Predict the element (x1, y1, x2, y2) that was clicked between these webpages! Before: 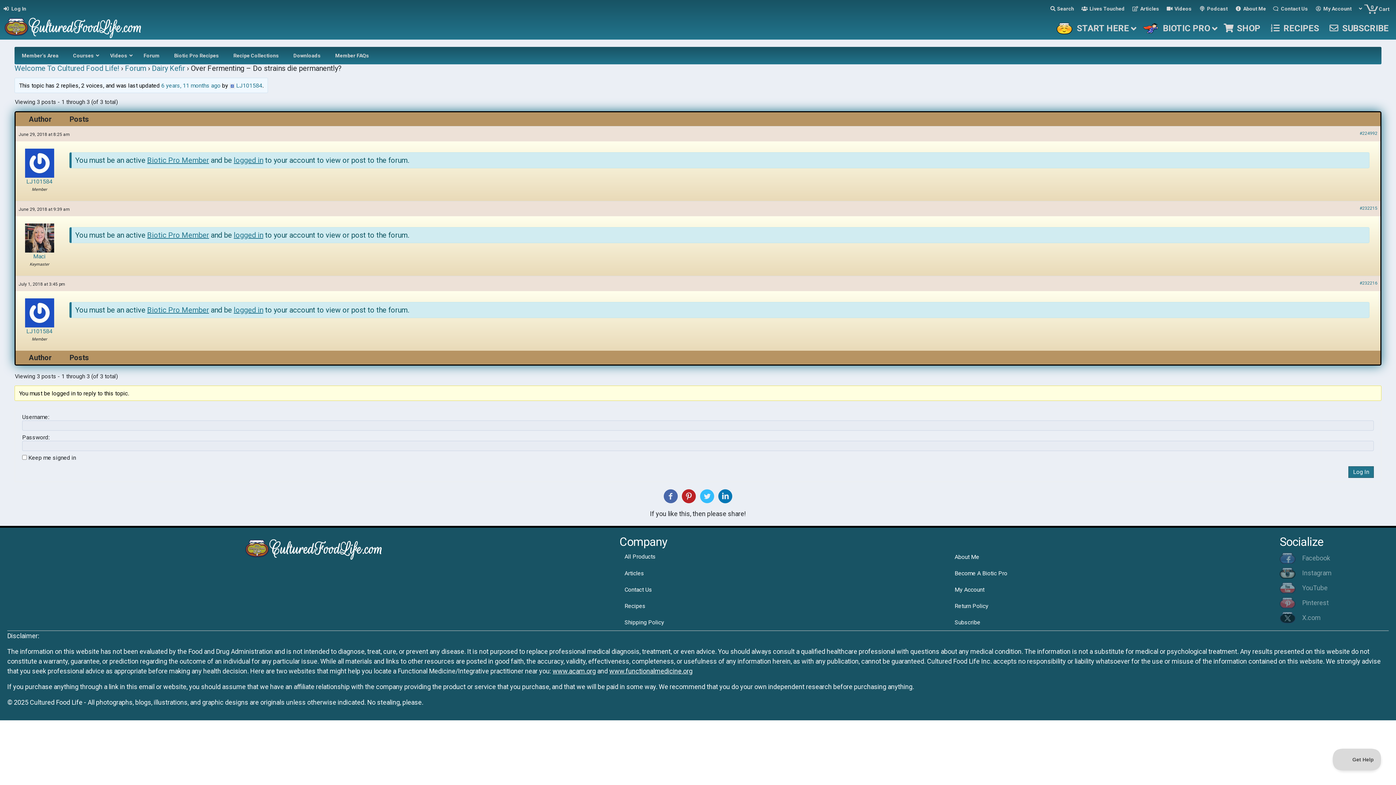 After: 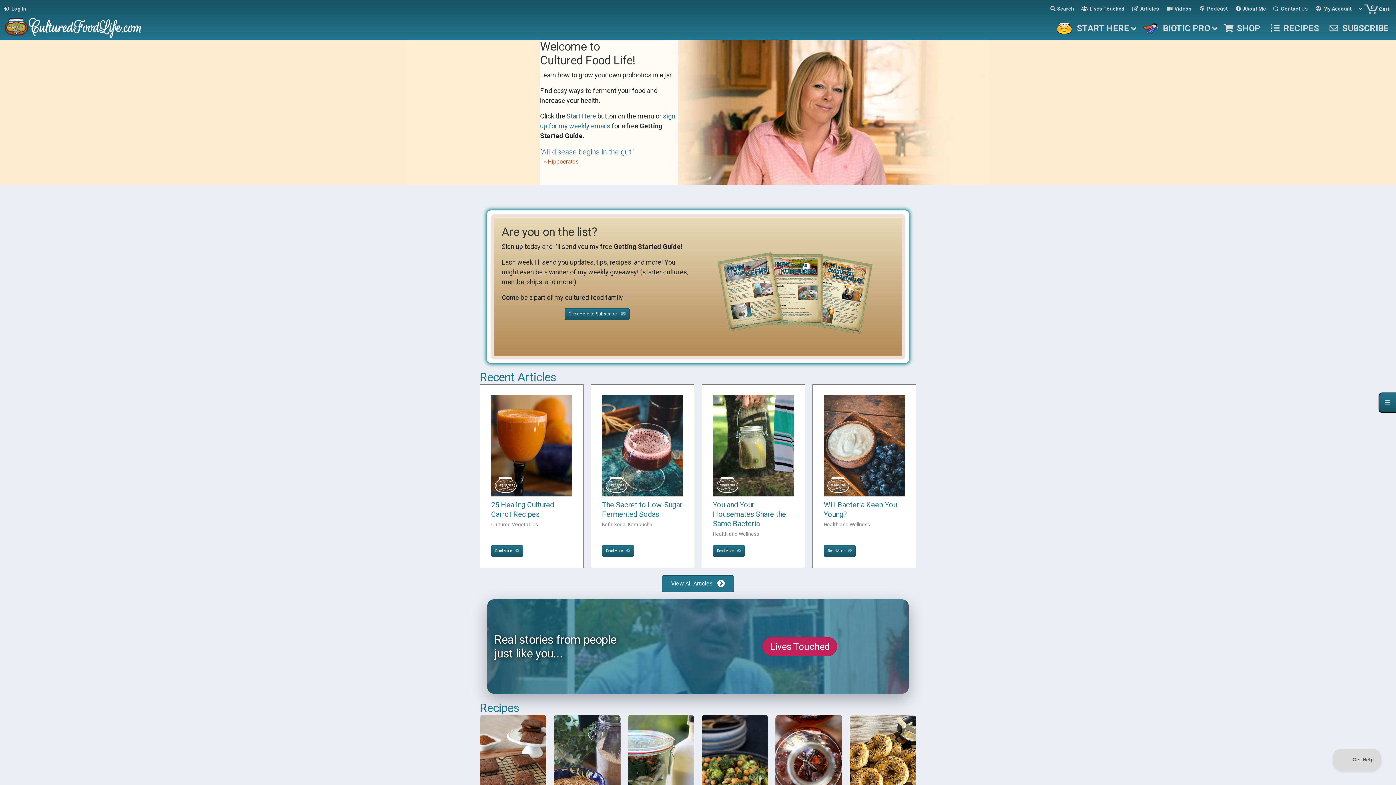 Action: bbox: (14, 64, 119, 72) label: Welcome To Cultured Food Life!